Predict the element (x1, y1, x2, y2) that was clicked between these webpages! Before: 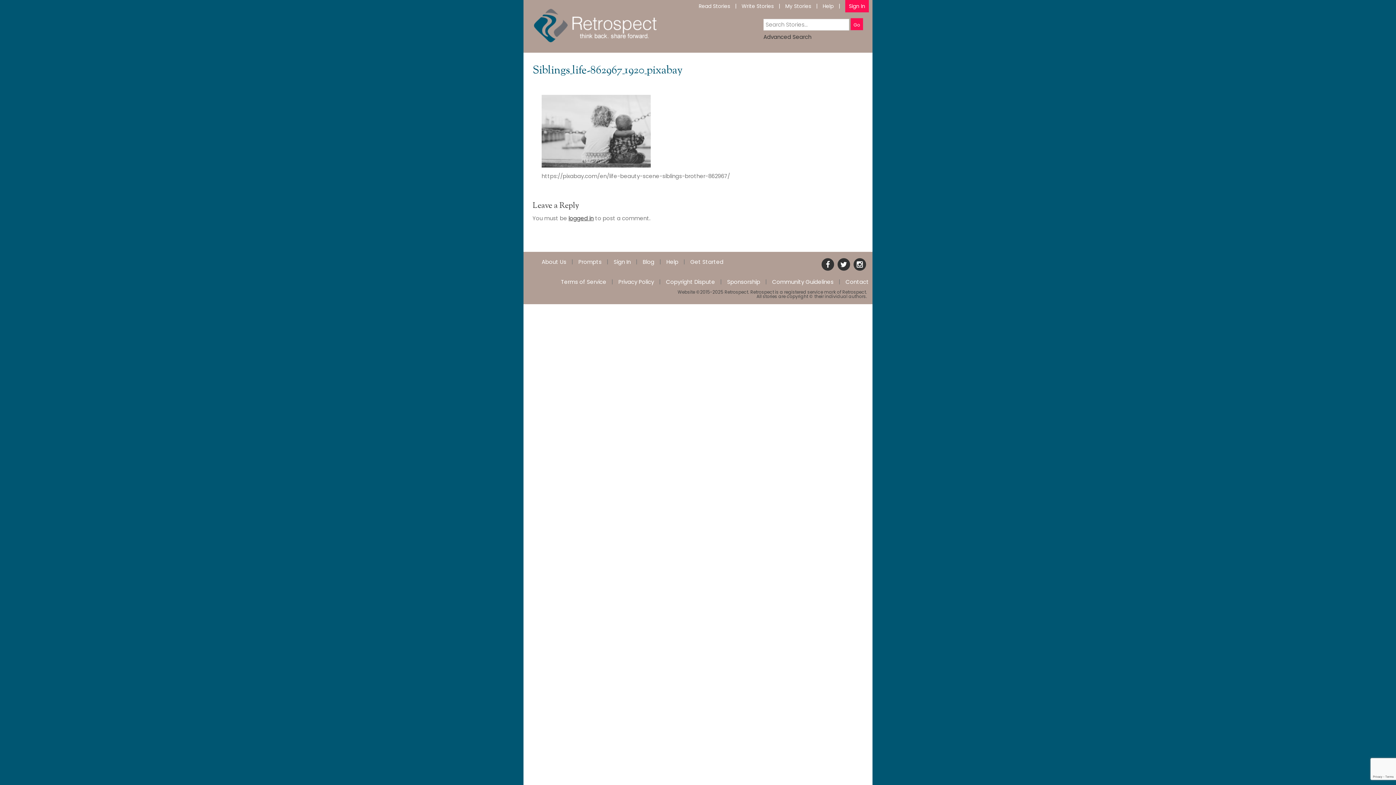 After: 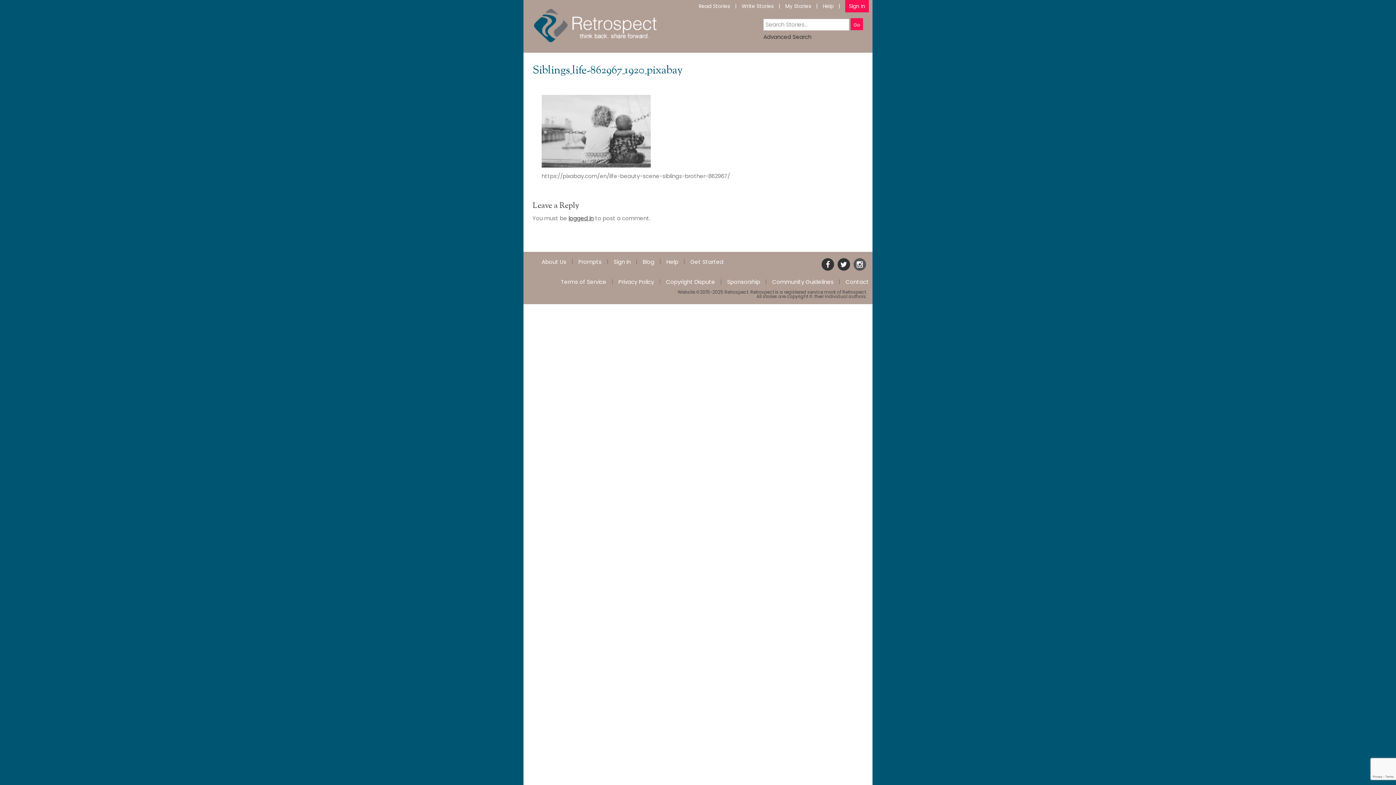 Action: bbox: (852, 260, 867, 268)